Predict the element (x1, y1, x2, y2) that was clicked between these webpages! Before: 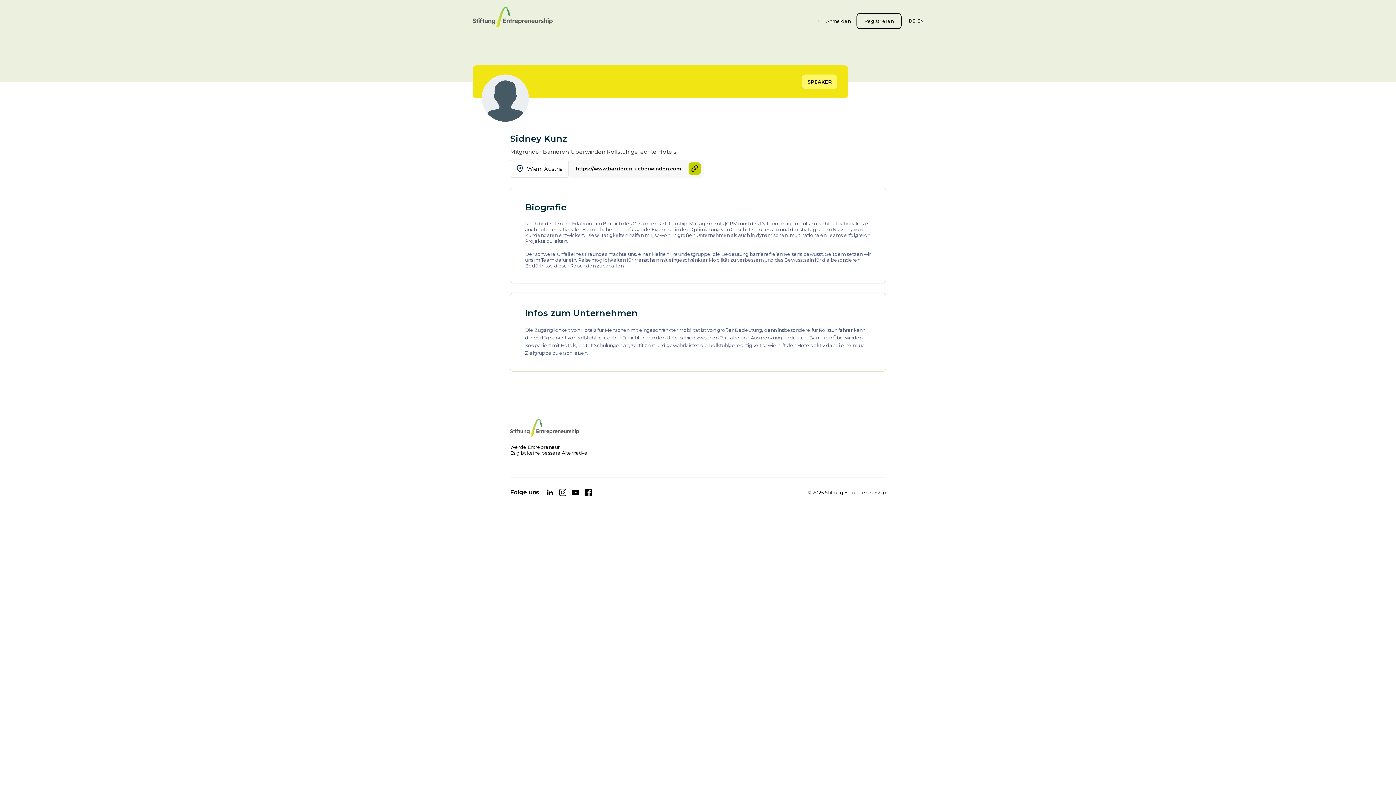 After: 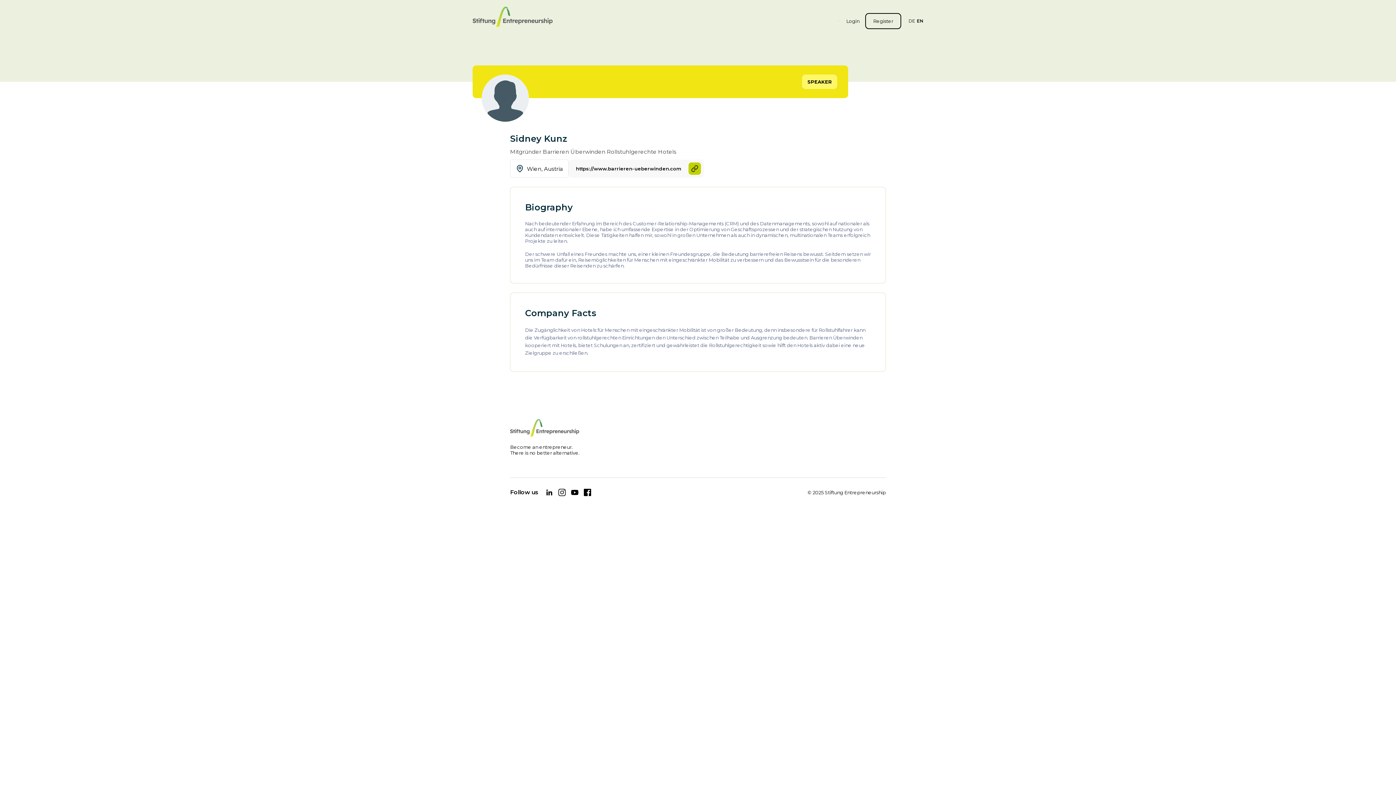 Action: bbox: (917, 18, 923, 24) label: EN